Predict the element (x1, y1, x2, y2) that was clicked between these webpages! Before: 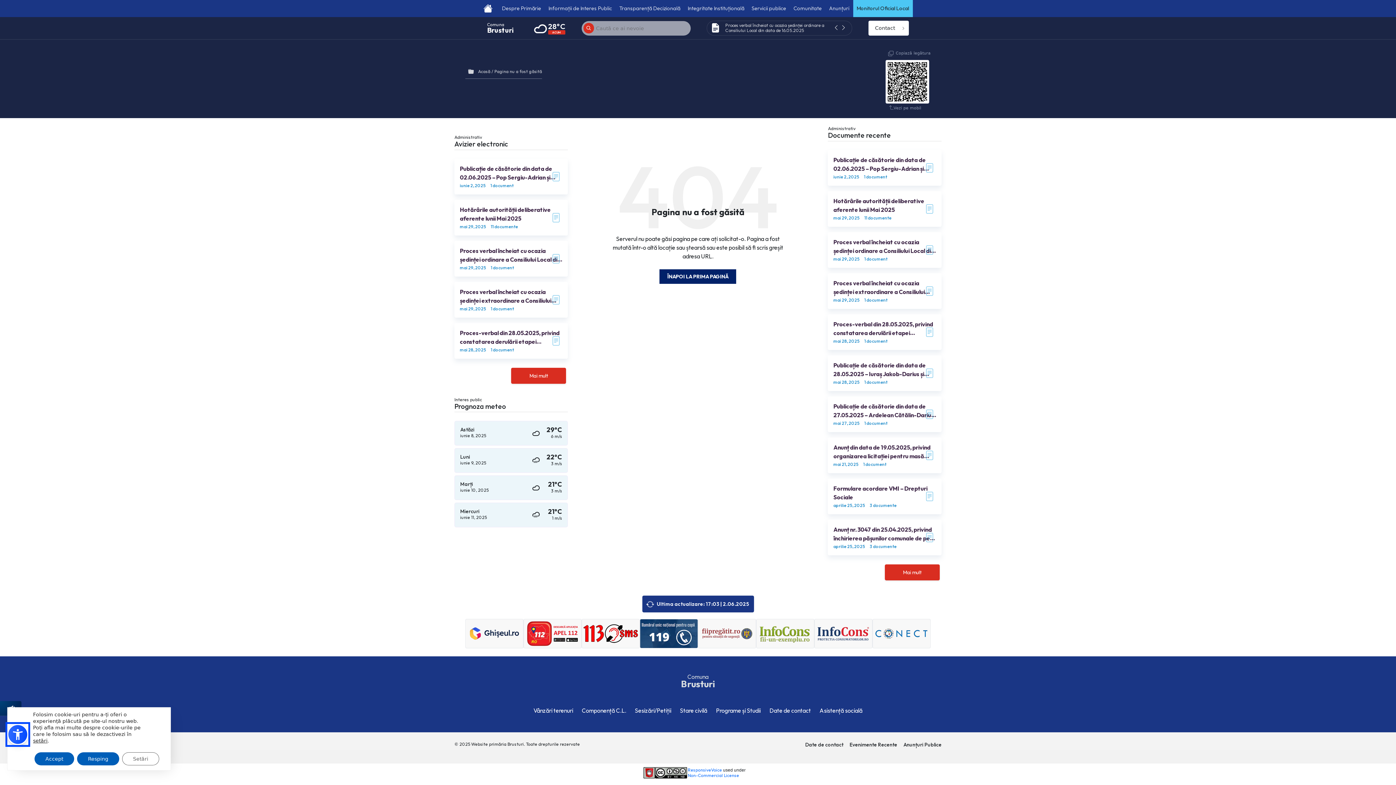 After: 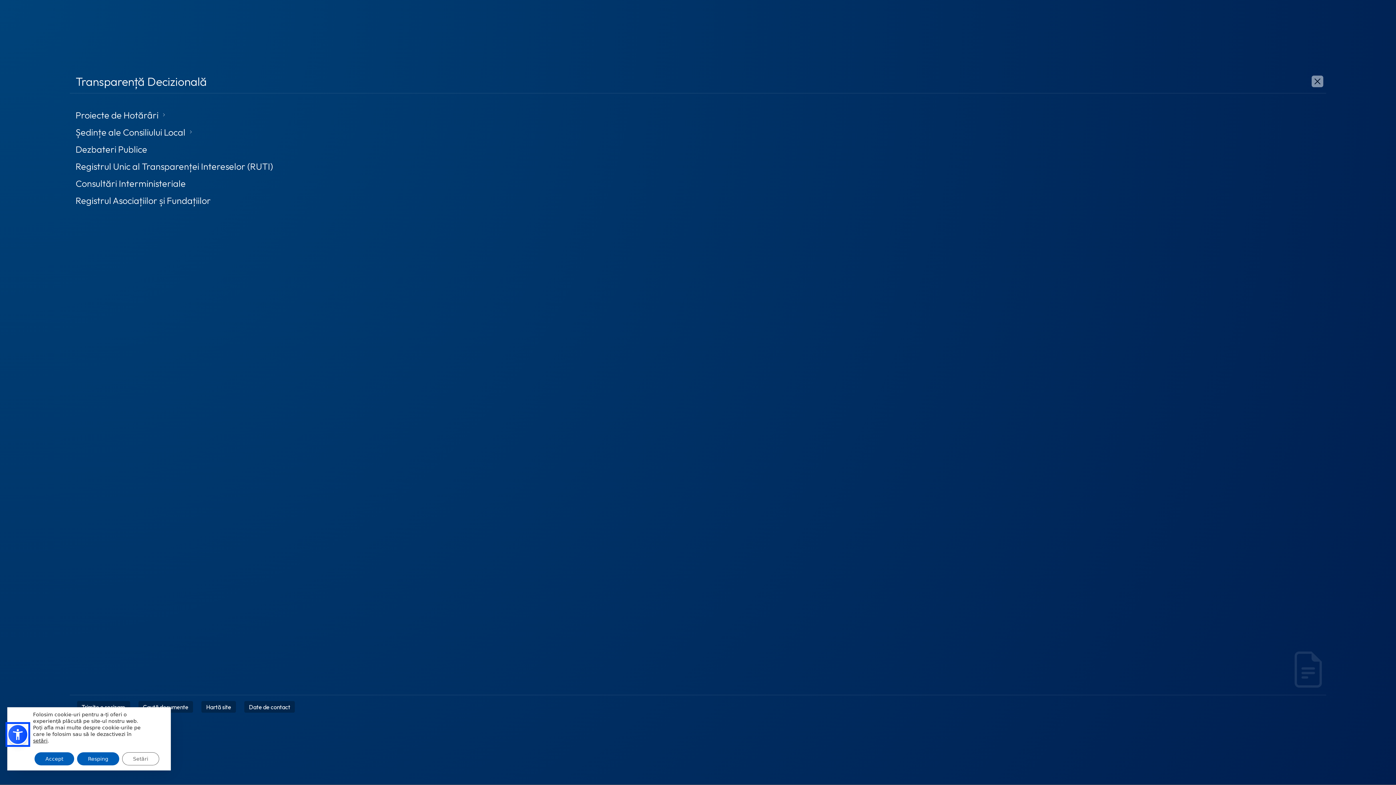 Action: label: Transparență Decizională bbox: (615, 0, 684, 17)